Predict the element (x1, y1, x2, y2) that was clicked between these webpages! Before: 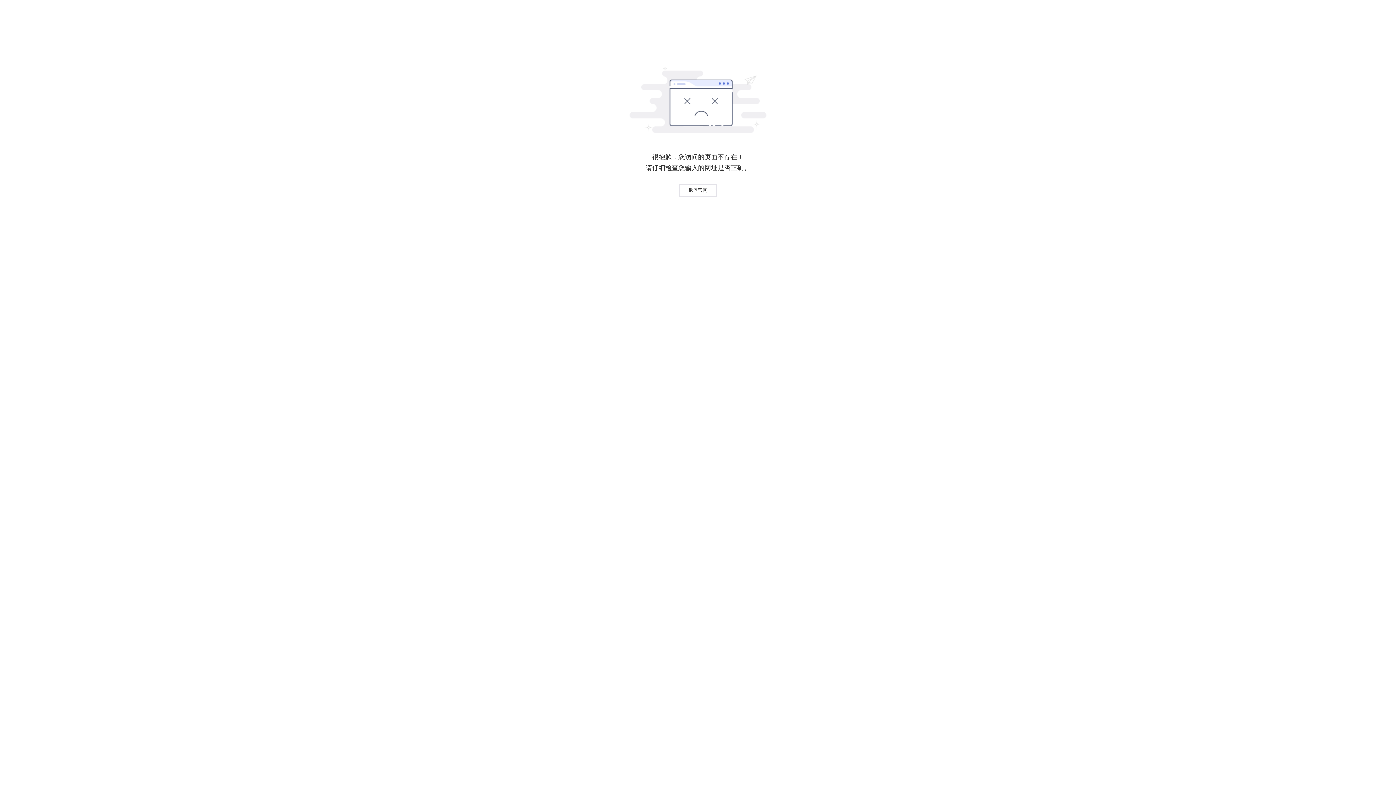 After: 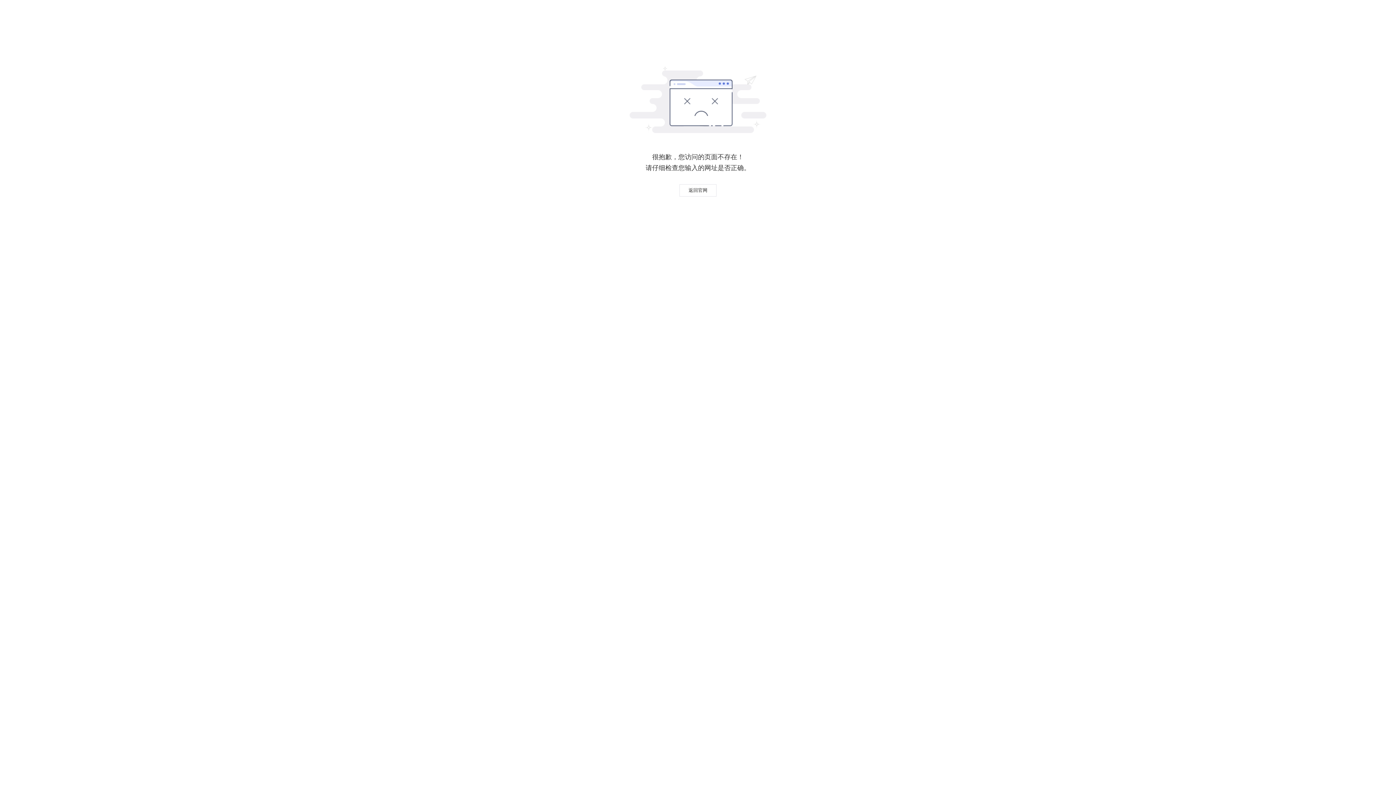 Action: label: 返回官网 bbox: (679, 184, 716, 196)